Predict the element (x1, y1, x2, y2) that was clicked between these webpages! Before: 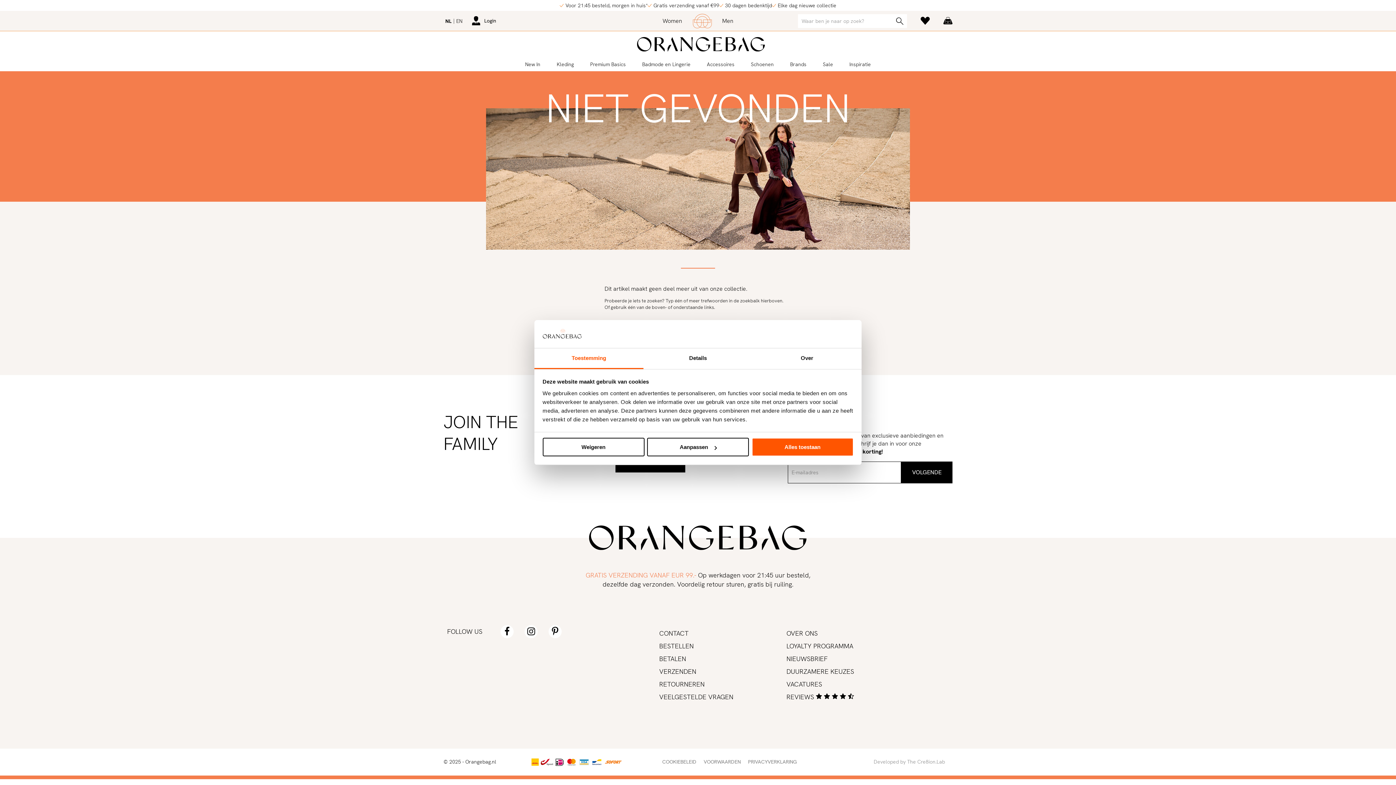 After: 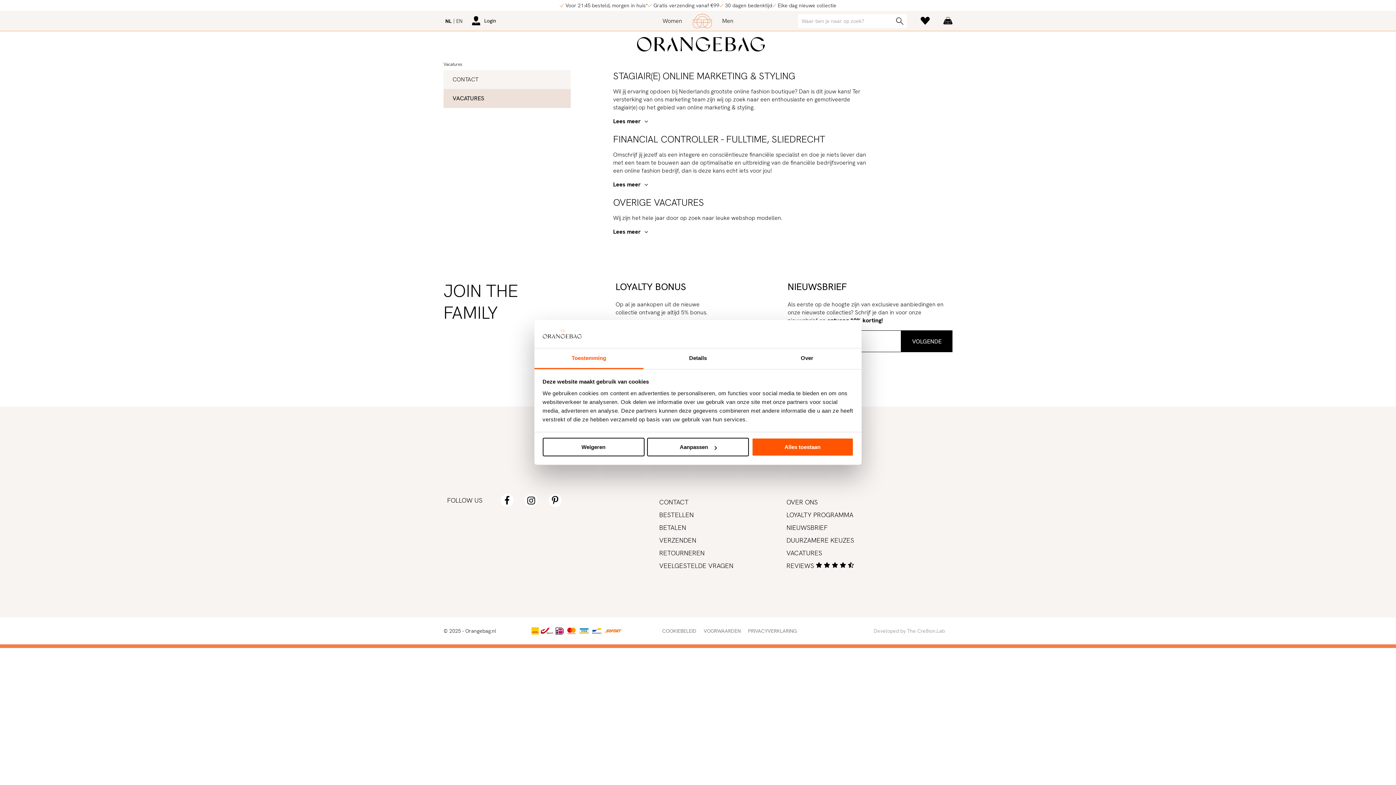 Action: bbox: (786, 679, 906, 688) label: VACATURES